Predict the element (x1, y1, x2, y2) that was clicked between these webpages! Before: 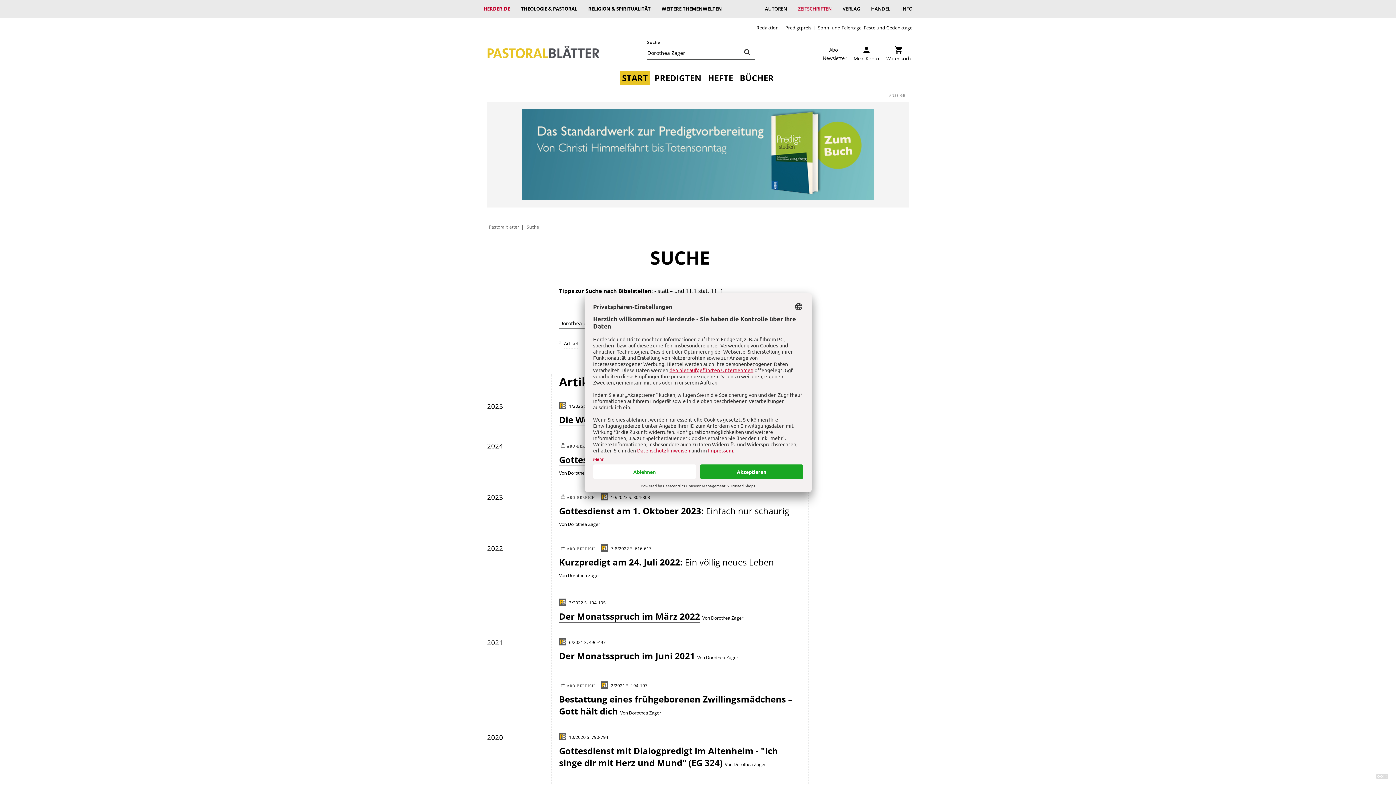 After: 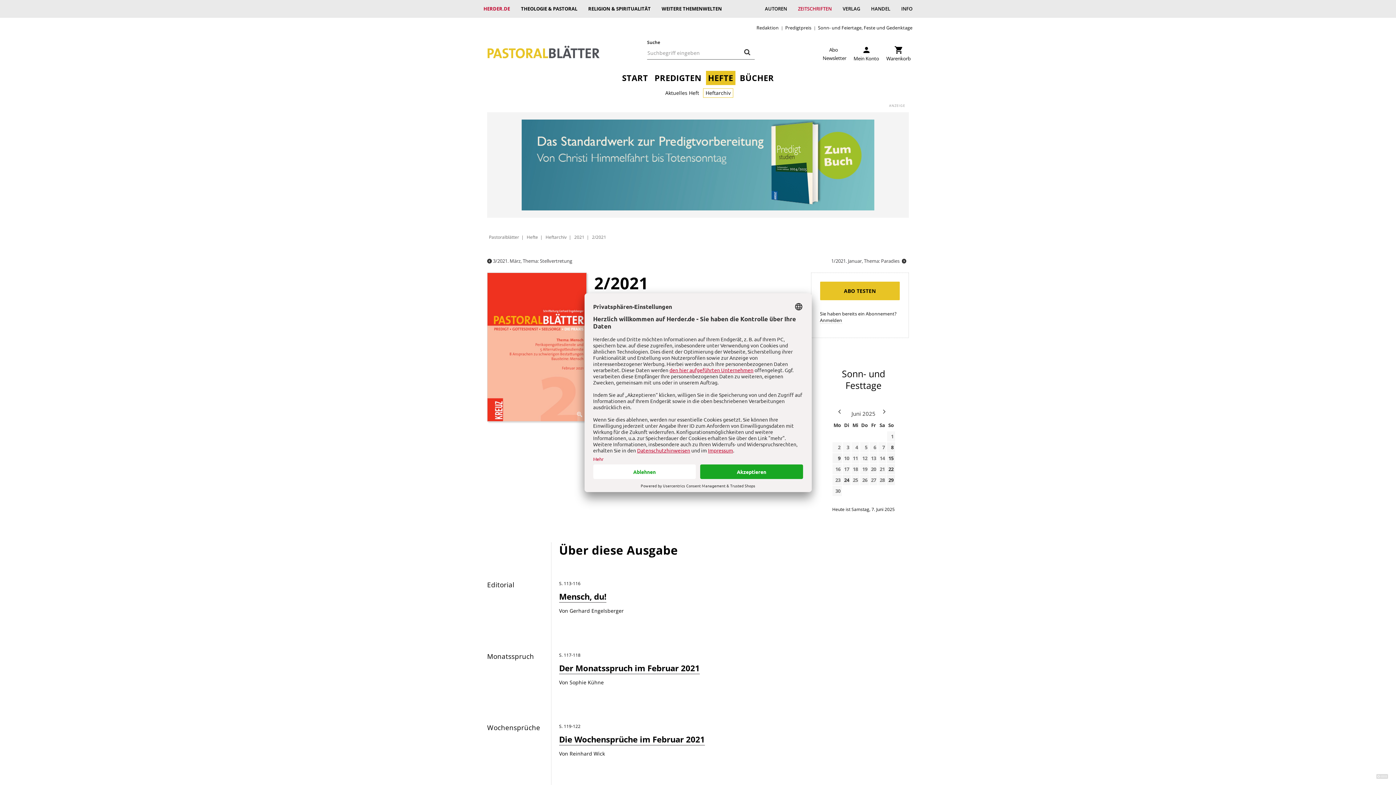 Action: bbox: (601, 682, 625, 688) label: 2/2021